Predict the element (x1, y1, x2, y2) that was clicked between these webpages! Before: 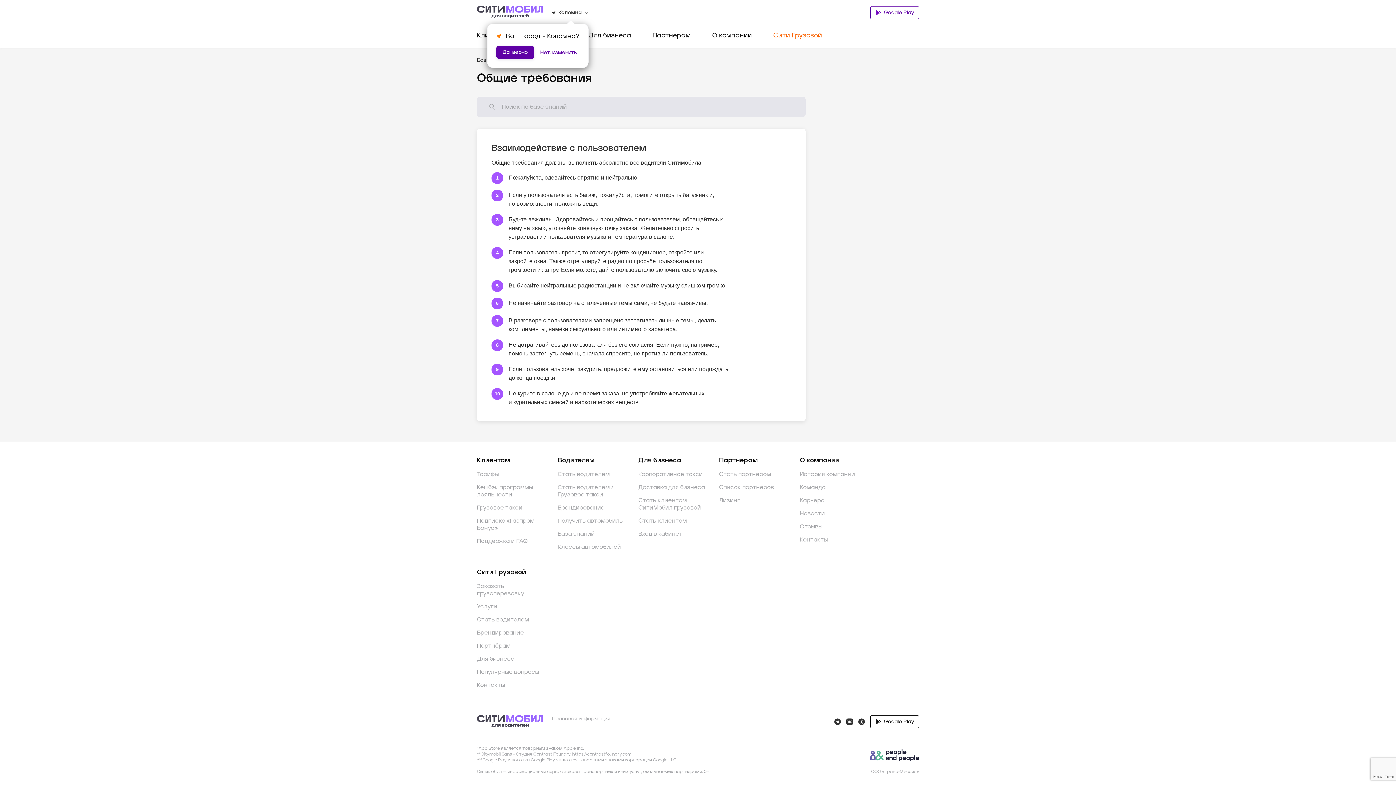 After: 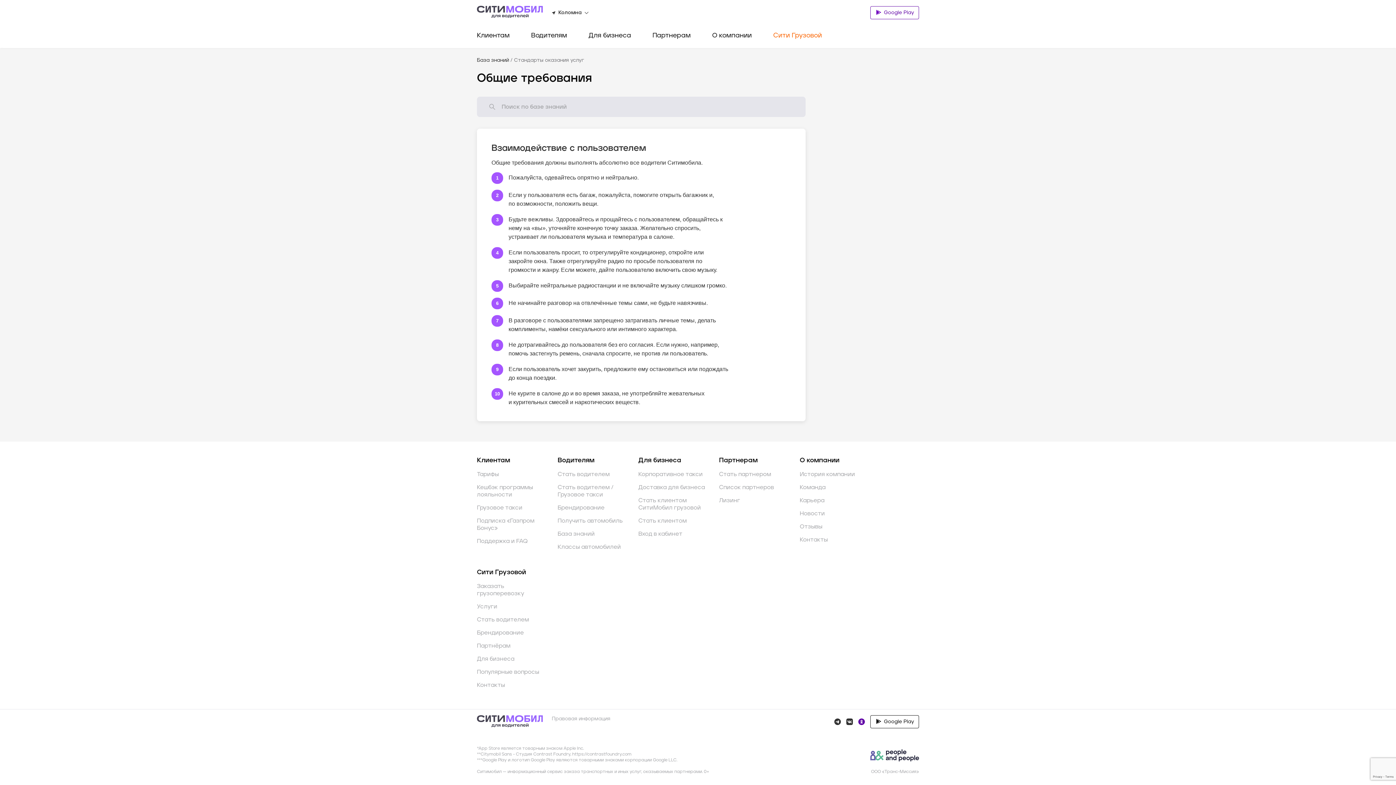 Action: bbox: (857, 717, 866, 726)